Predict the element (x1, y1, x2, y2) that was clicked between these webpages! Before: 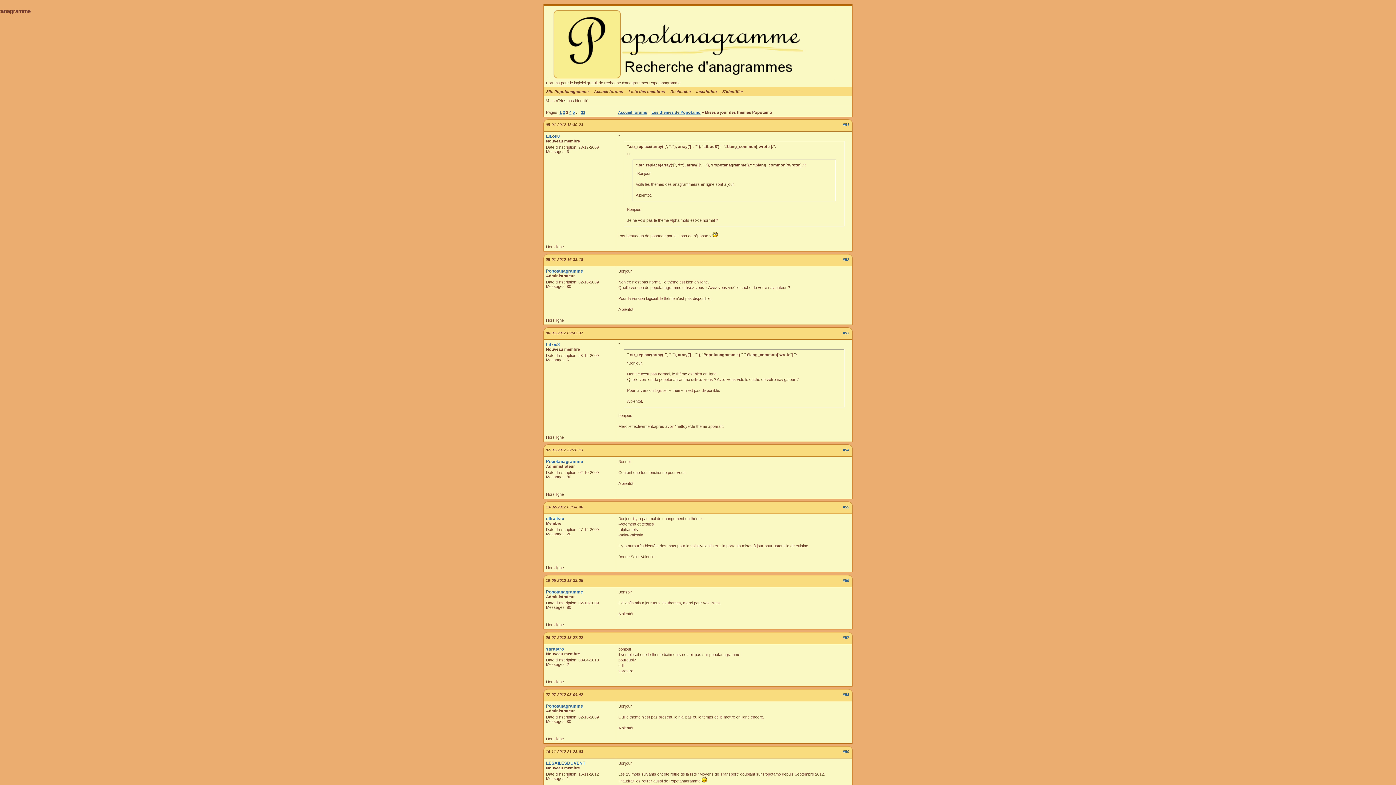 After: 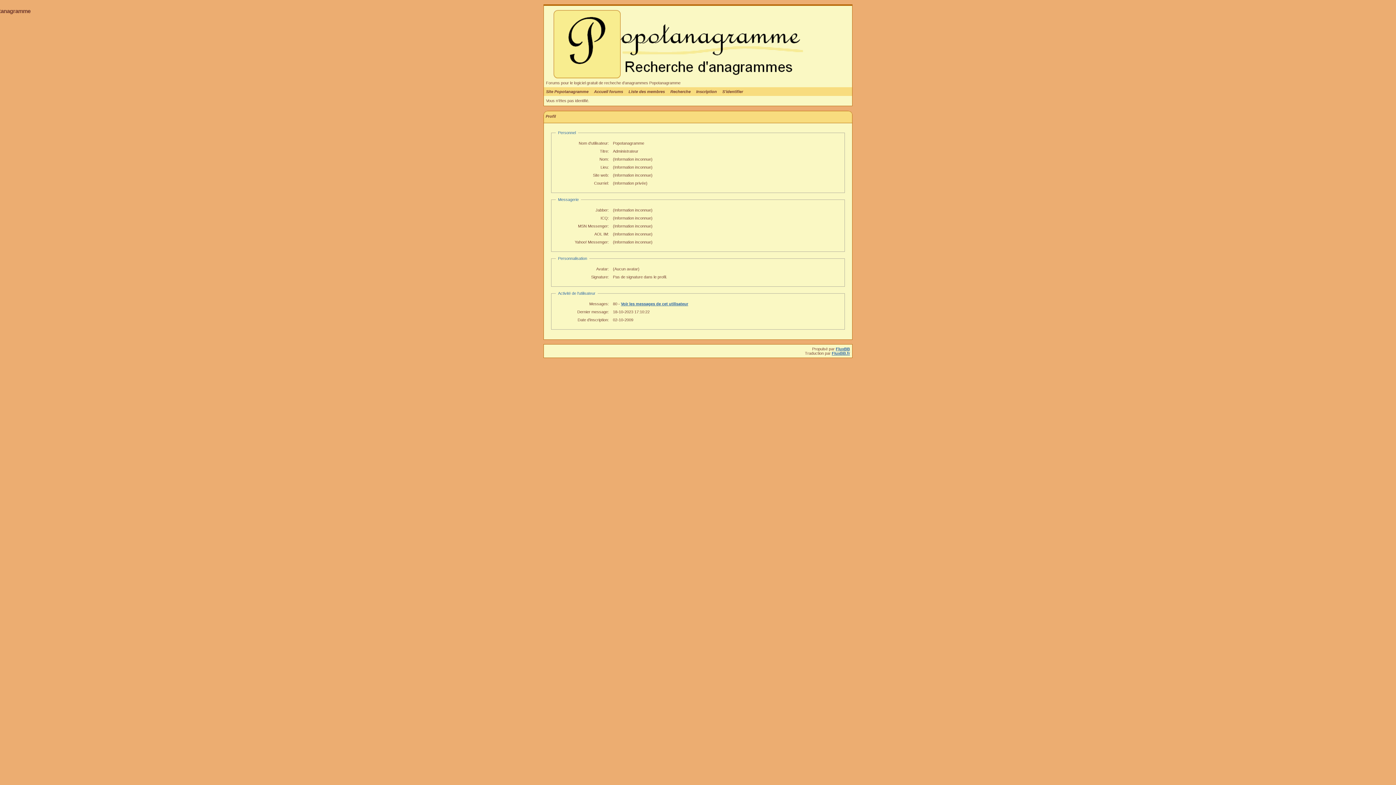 Action: label: Popotanagramme bbox: (546, 459, 583, 464)